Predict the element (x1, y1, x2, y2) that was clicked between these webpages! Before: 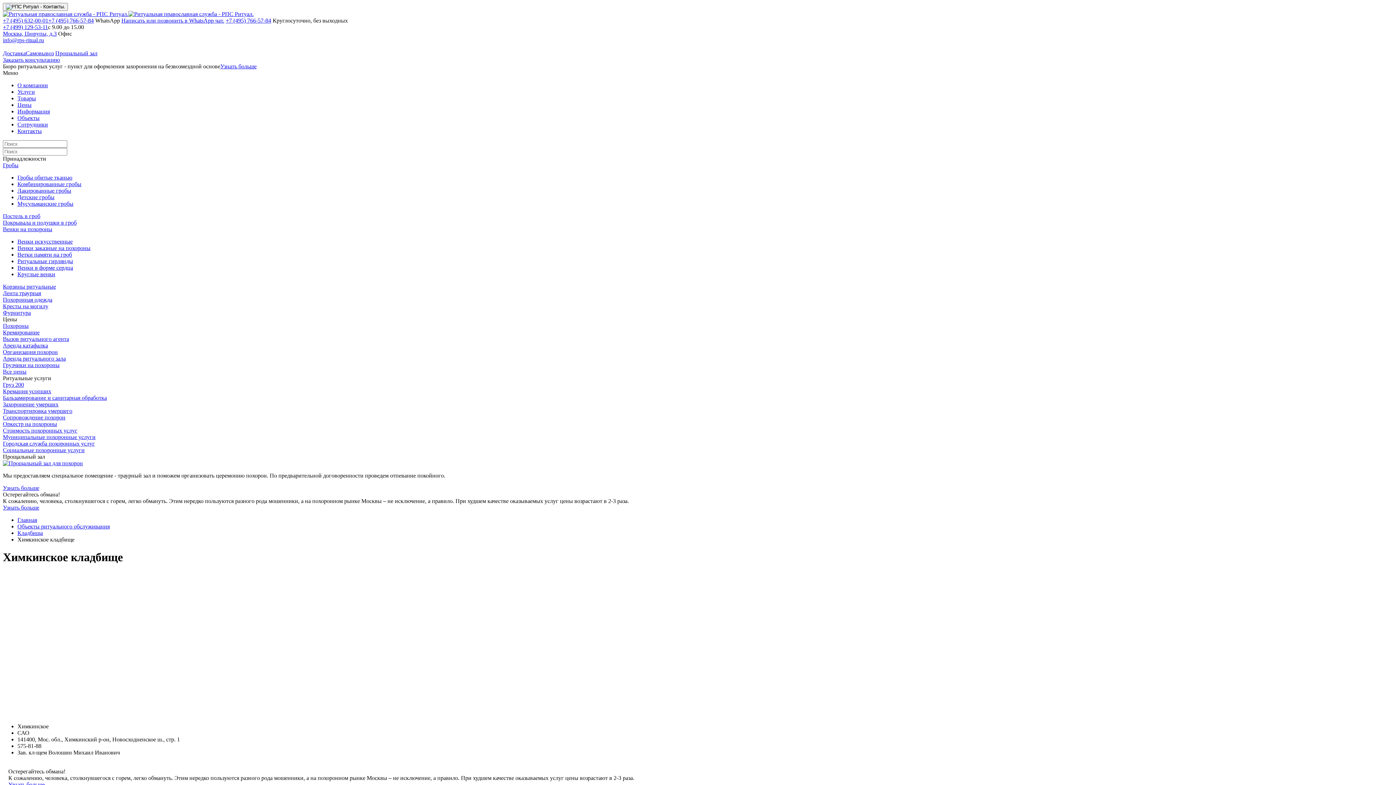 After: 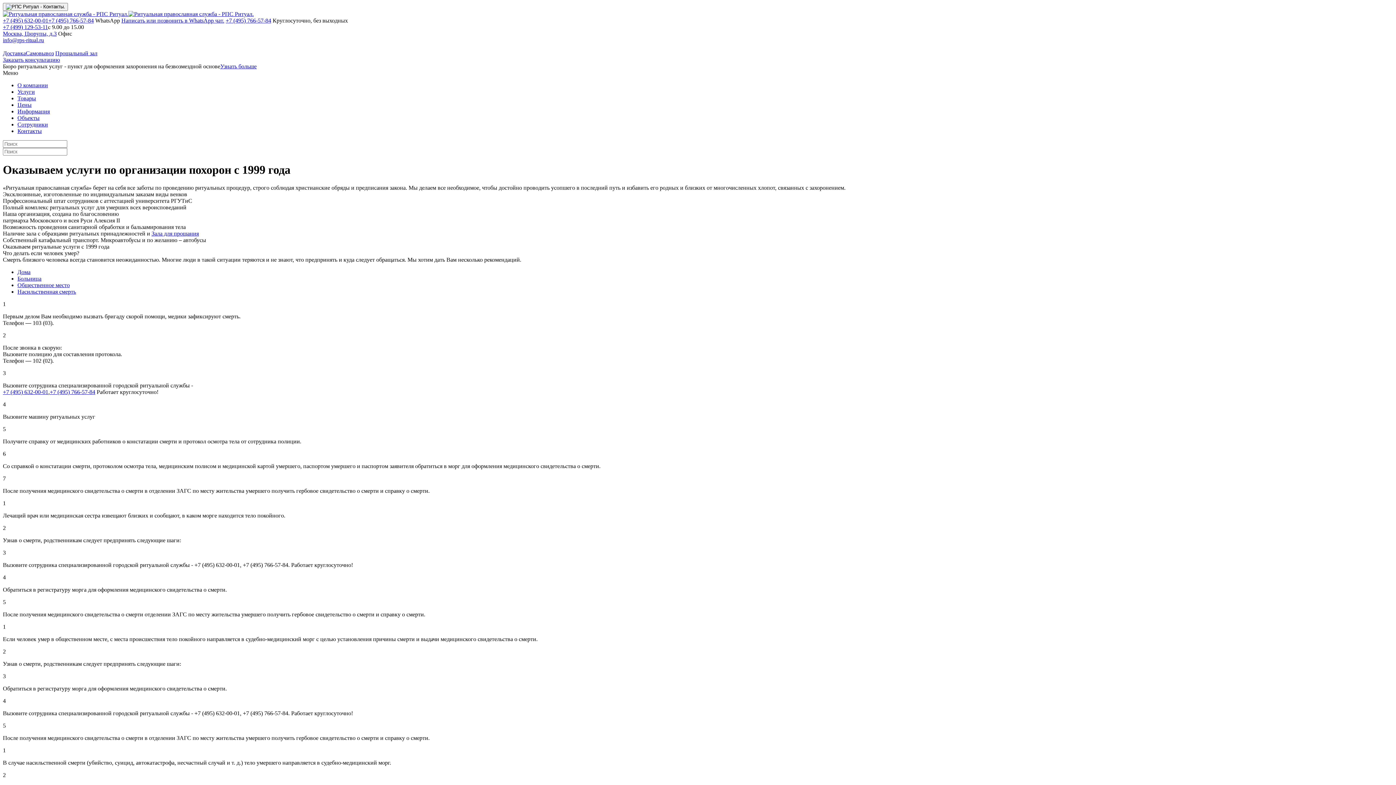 Action: bbox: (2, 10, 253, 17)